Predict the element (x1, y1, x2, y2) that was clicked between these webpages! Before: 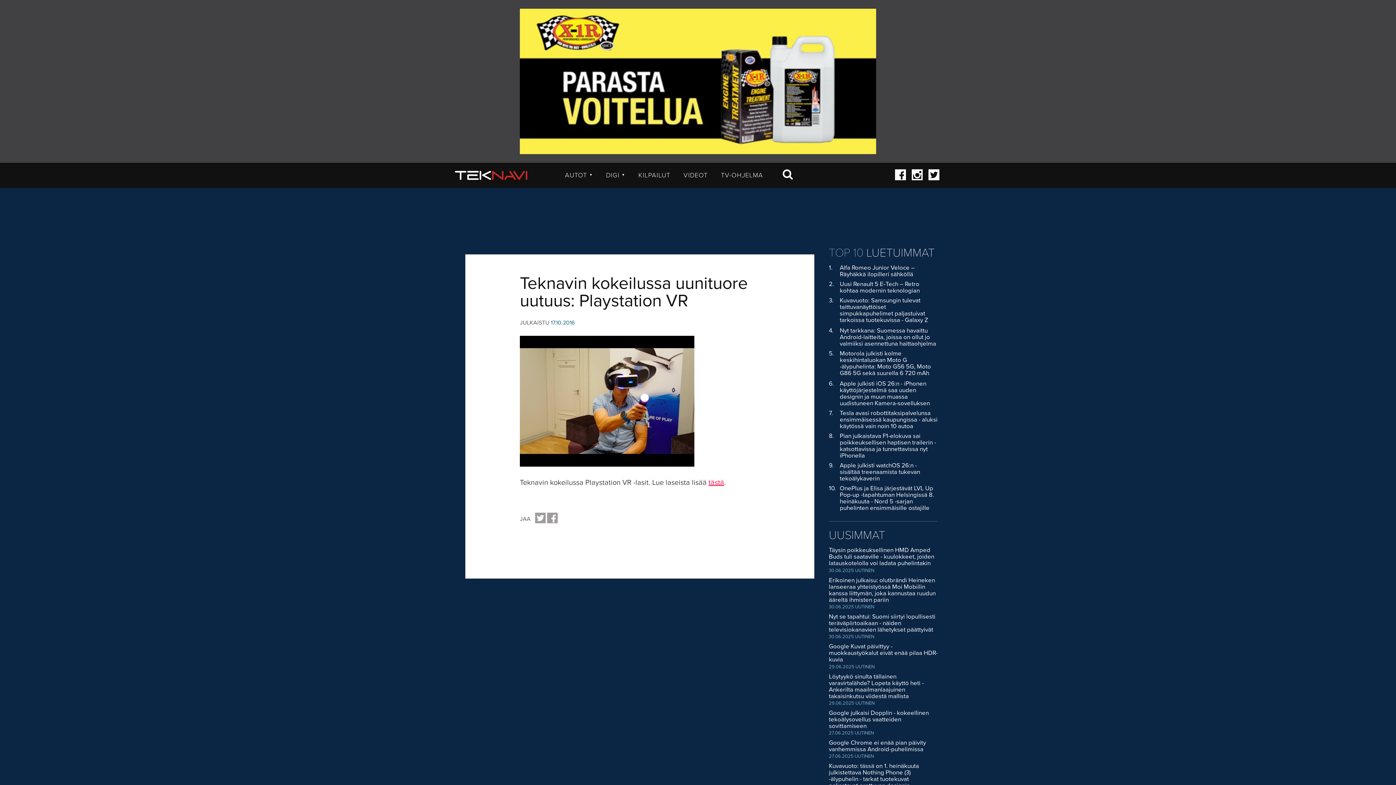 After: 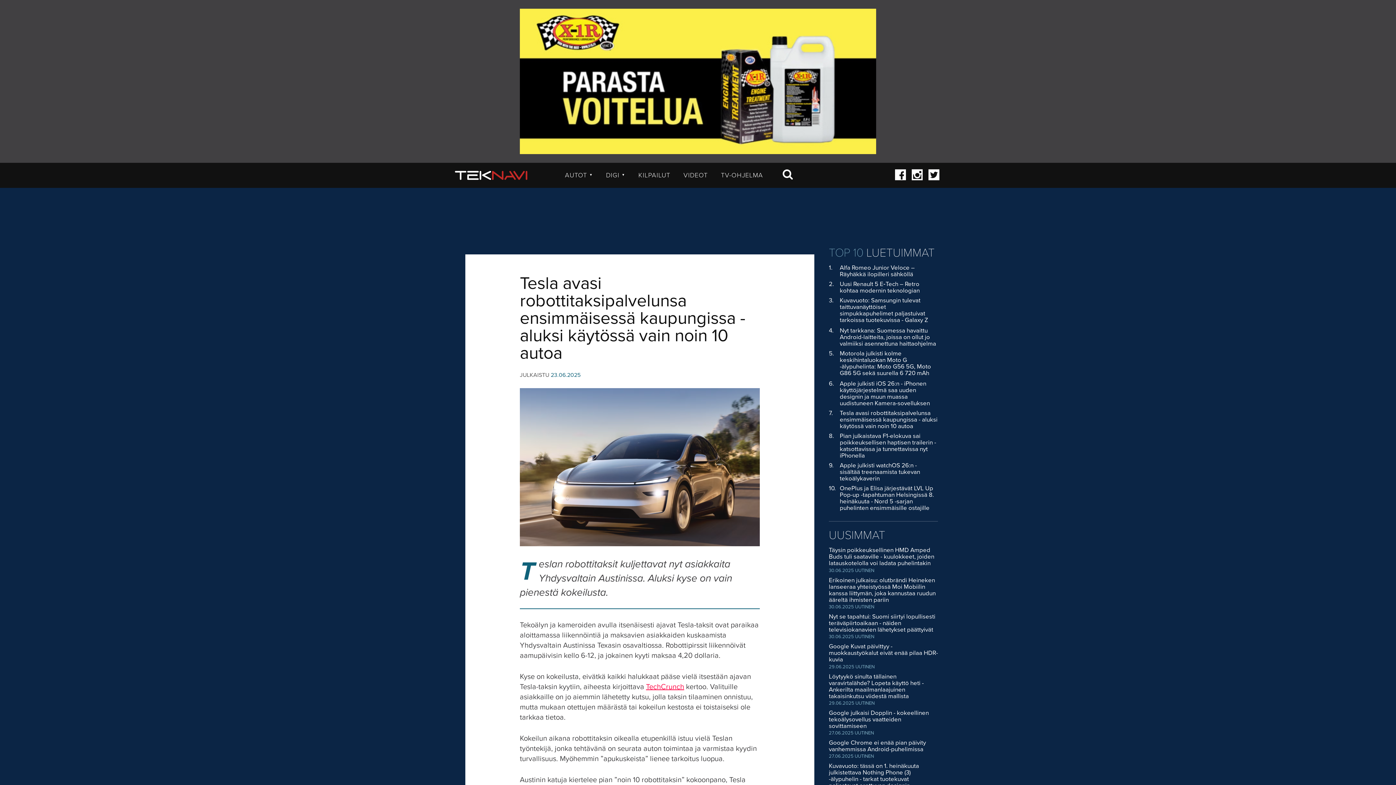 Action: bbox: (829, 410, 938, 430) label: 7.	
Tesla avasi robottitaksipalvelunsa ensimmäisessä kaupungissa - aluksi käytössä vain noin 10 autoa